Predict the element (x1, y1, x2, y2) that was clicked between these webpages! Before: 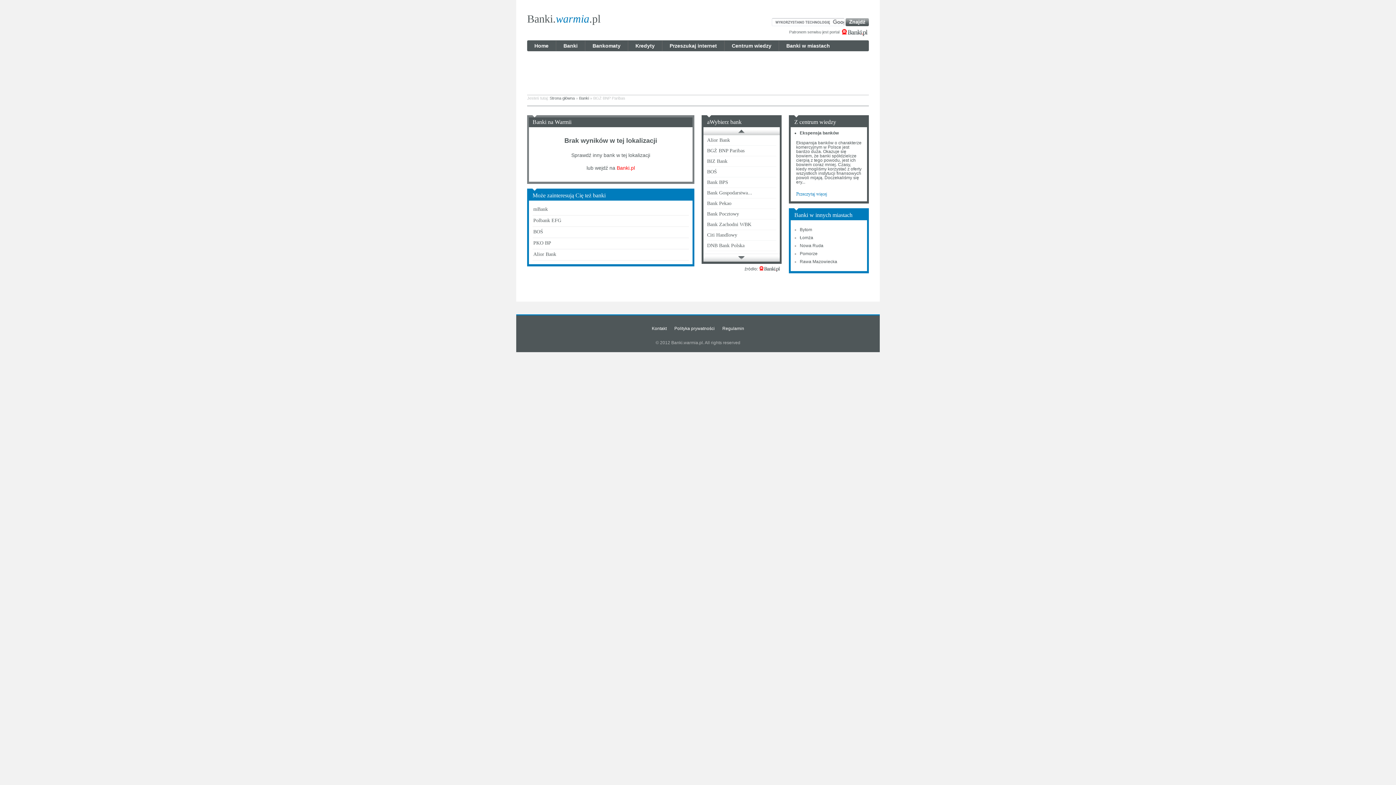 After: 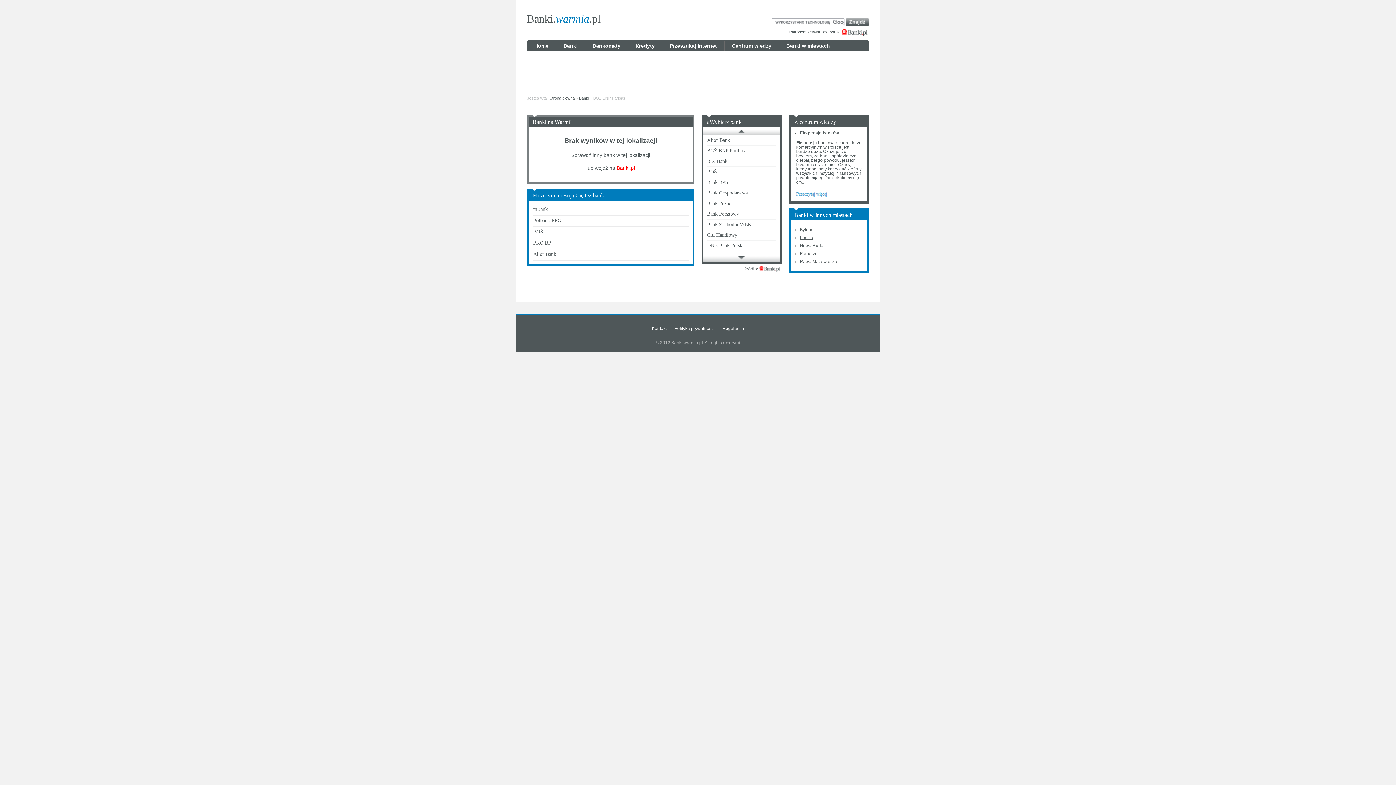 Action: label: Łomża bbox: (800, 235, 813, 240)